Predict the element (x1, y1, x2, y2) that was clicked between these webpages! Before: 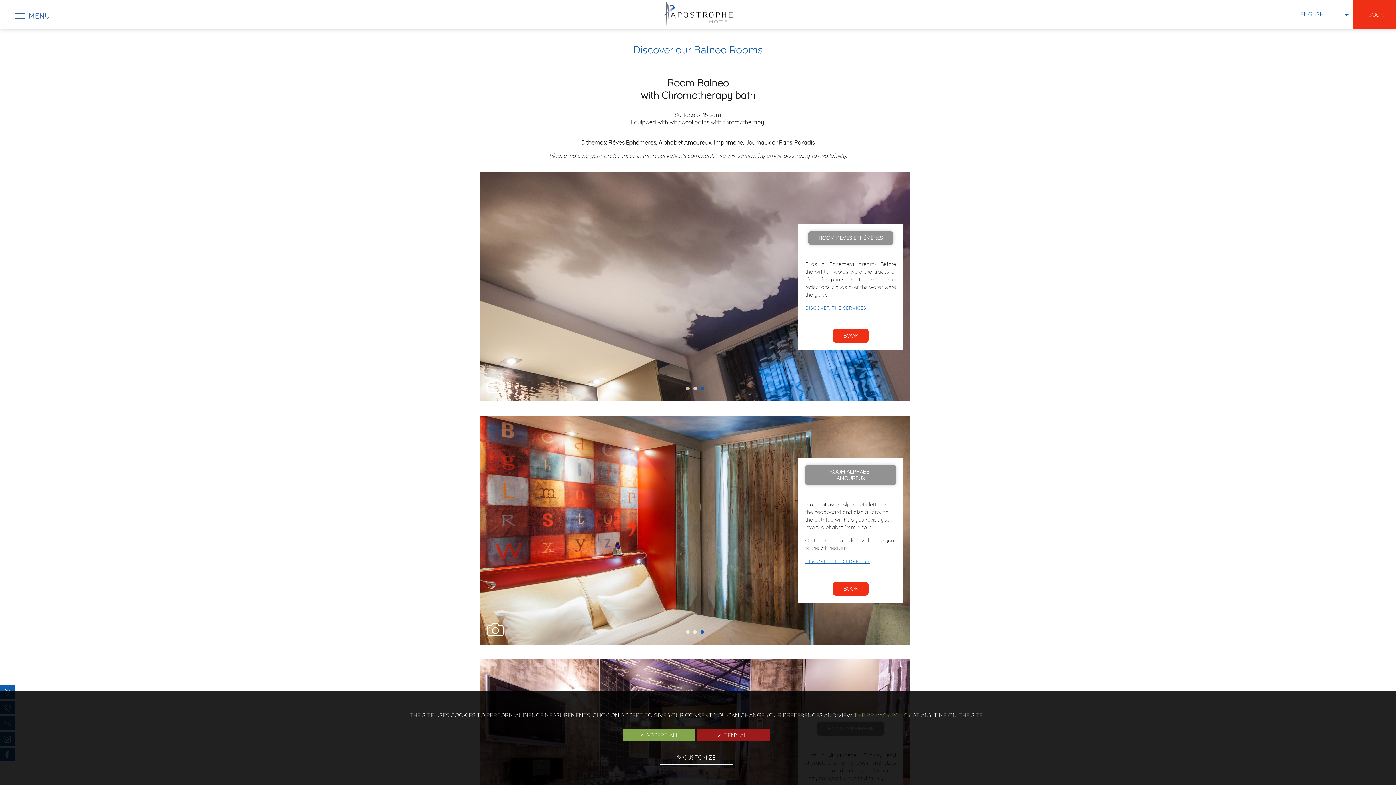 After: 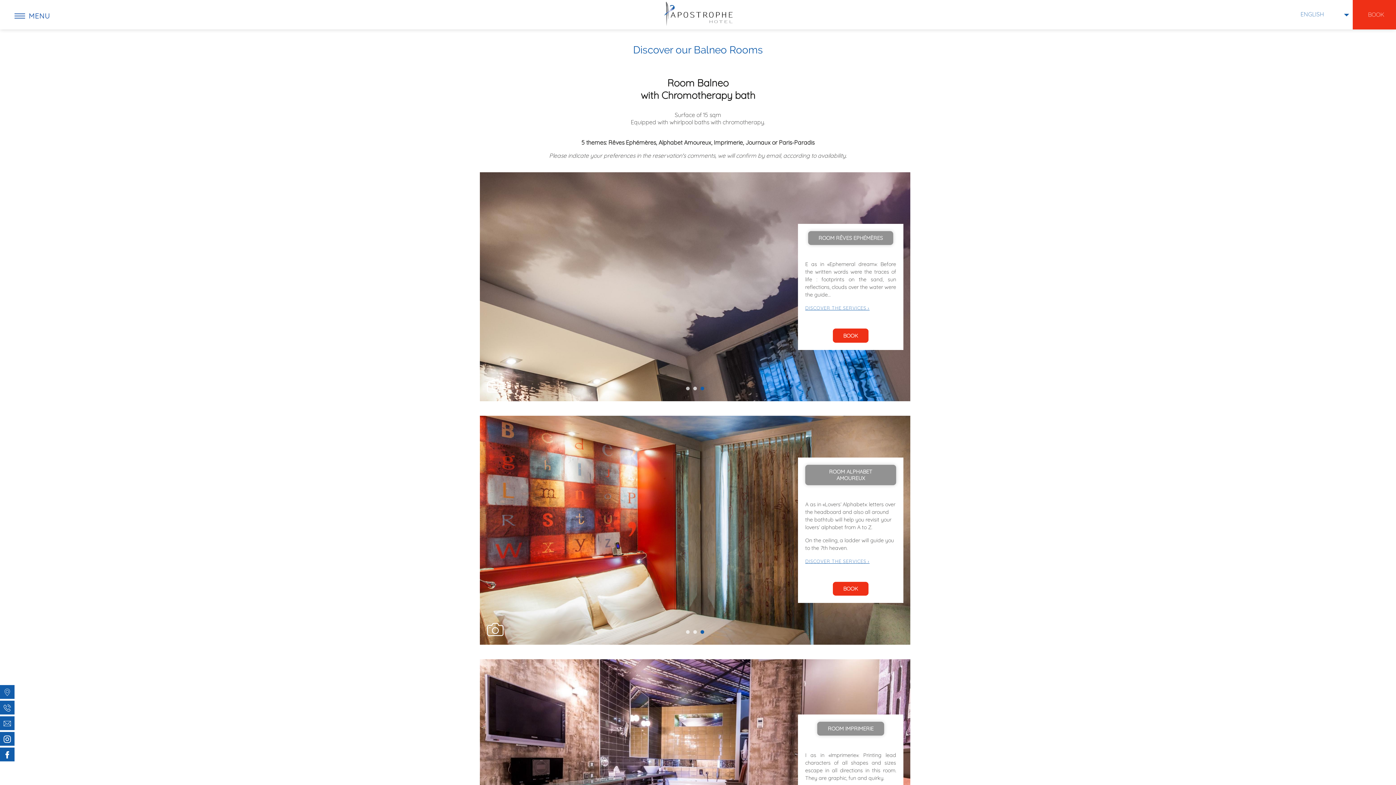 Action: bbox: (622, 729, 695, 741) label: ✓ ACCEPT ALL